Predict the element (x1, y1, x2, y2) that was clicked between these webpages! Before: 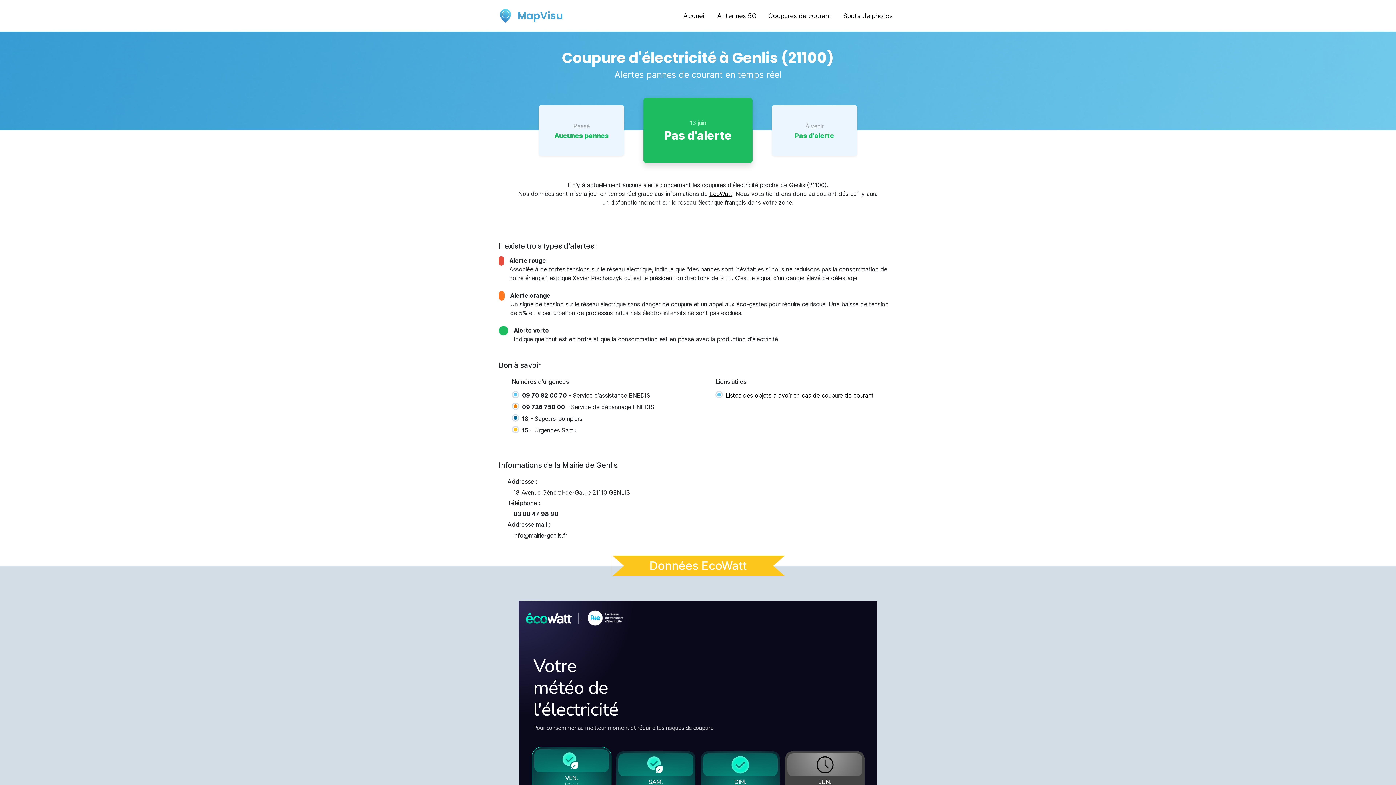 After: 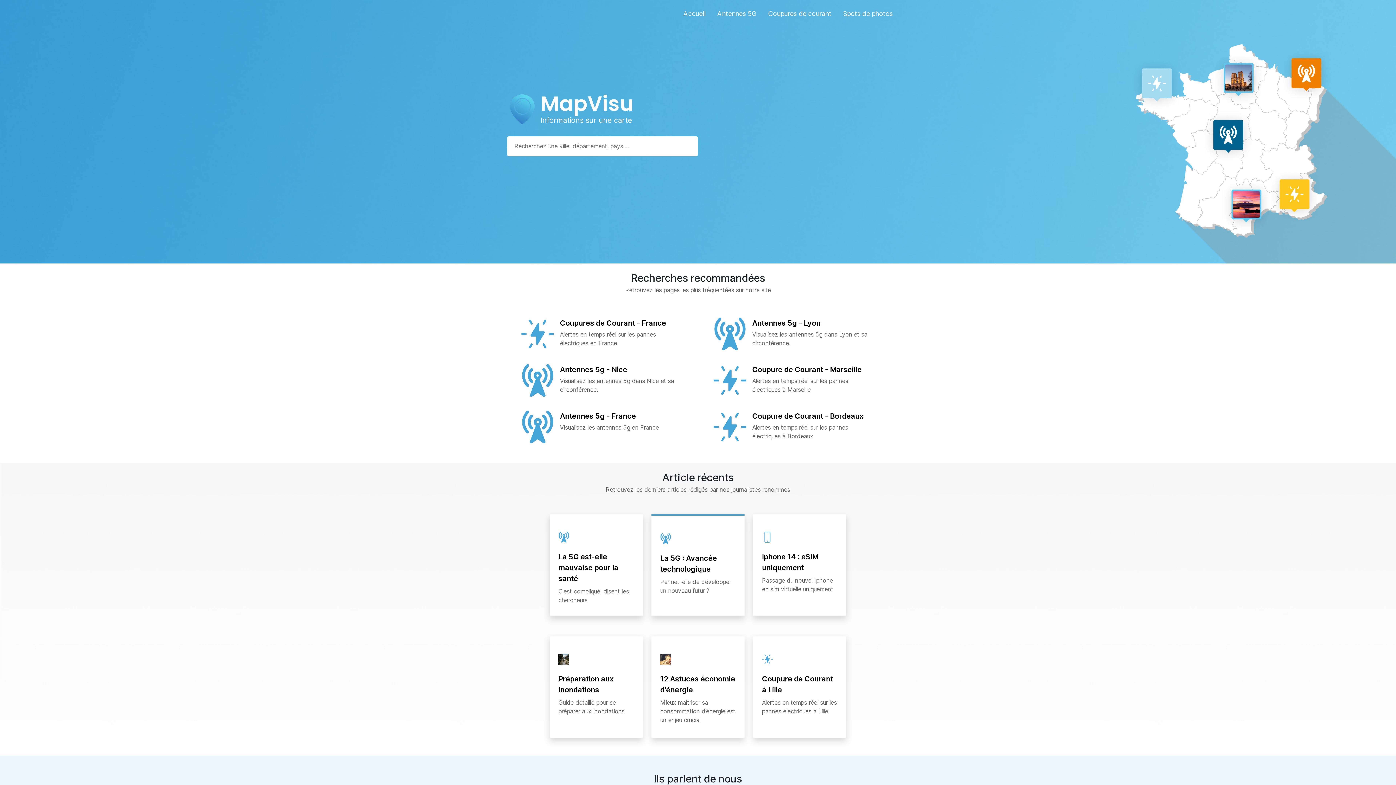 Action: label: MapVisu bbox: (497, 5, 569, 25)